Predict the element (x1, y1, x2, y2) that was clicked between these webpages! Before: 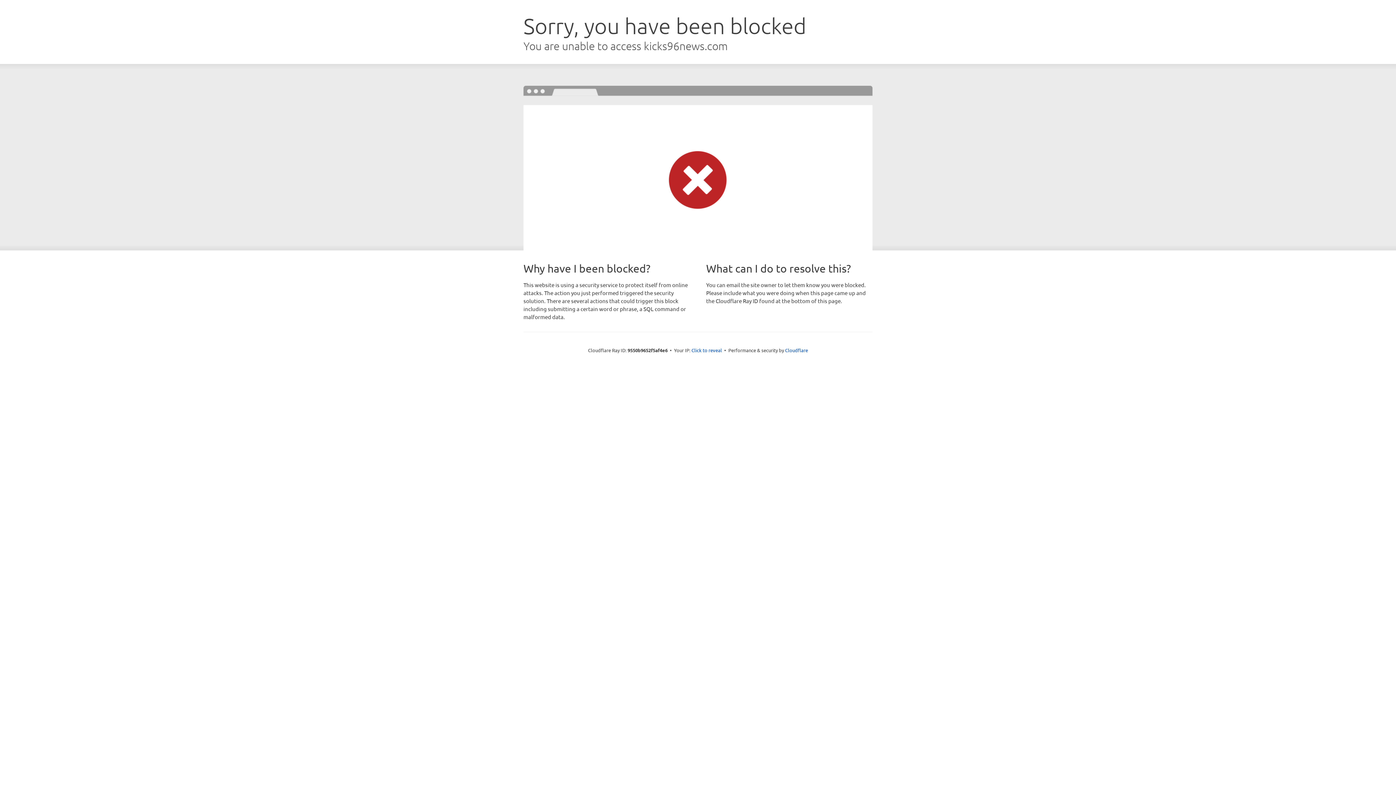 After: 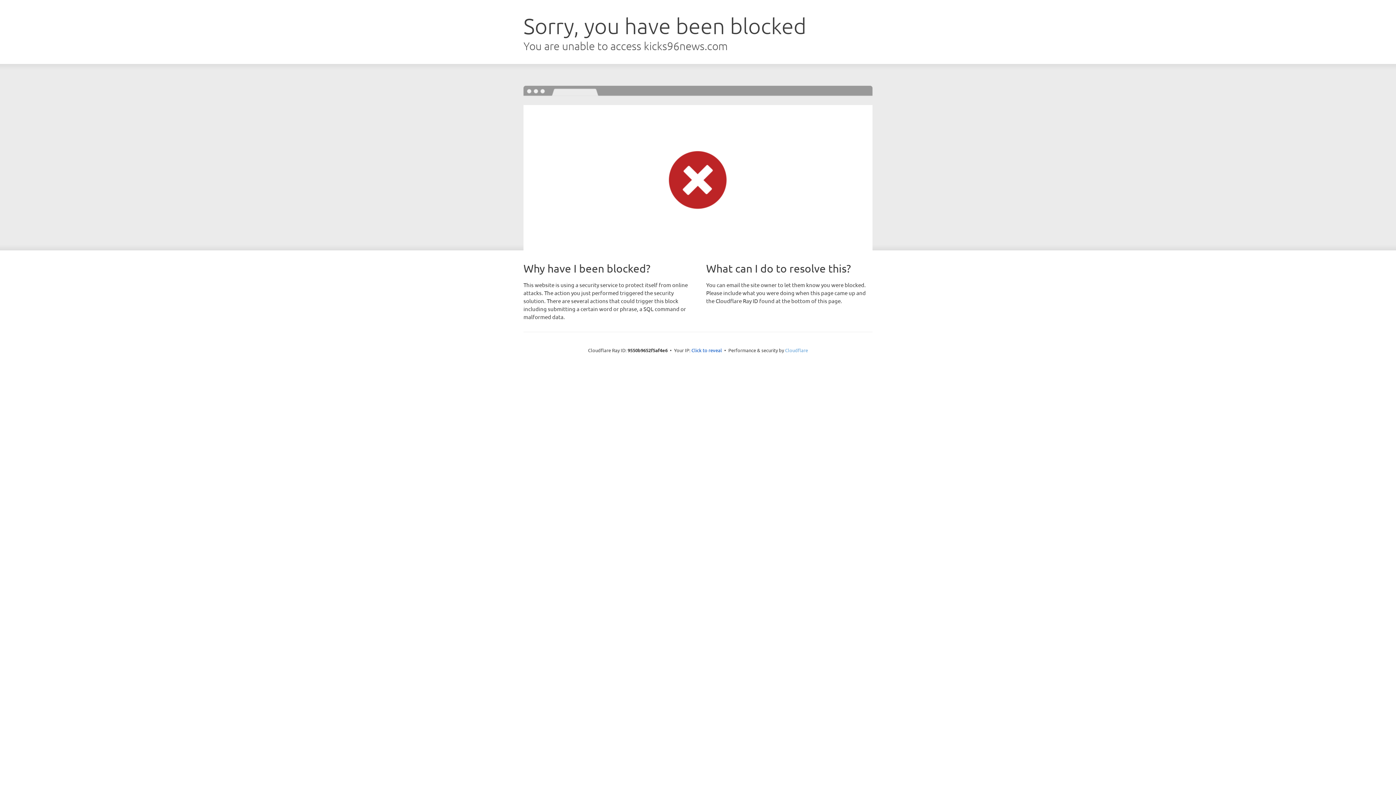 Action: label: Cloudflare bbox: (785, 347, 808, 353)